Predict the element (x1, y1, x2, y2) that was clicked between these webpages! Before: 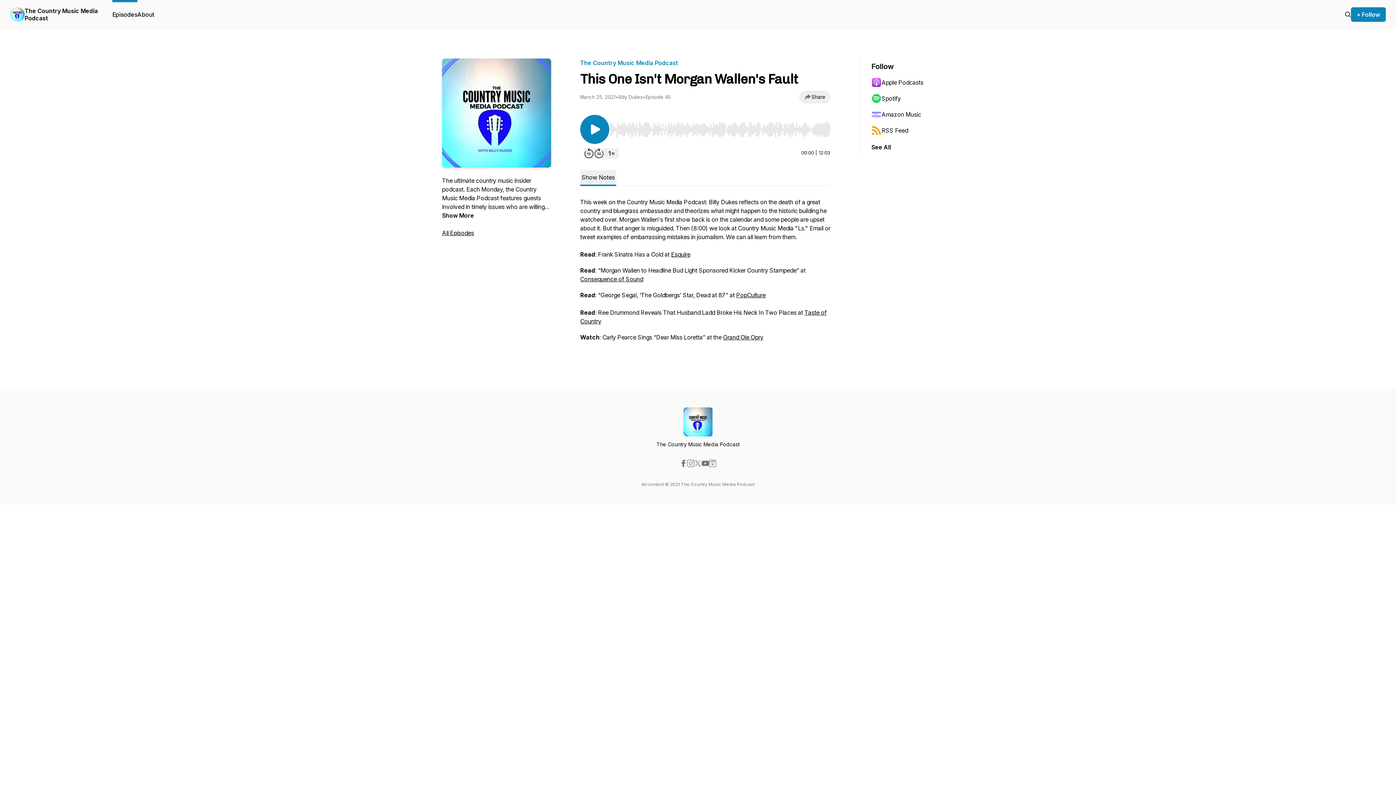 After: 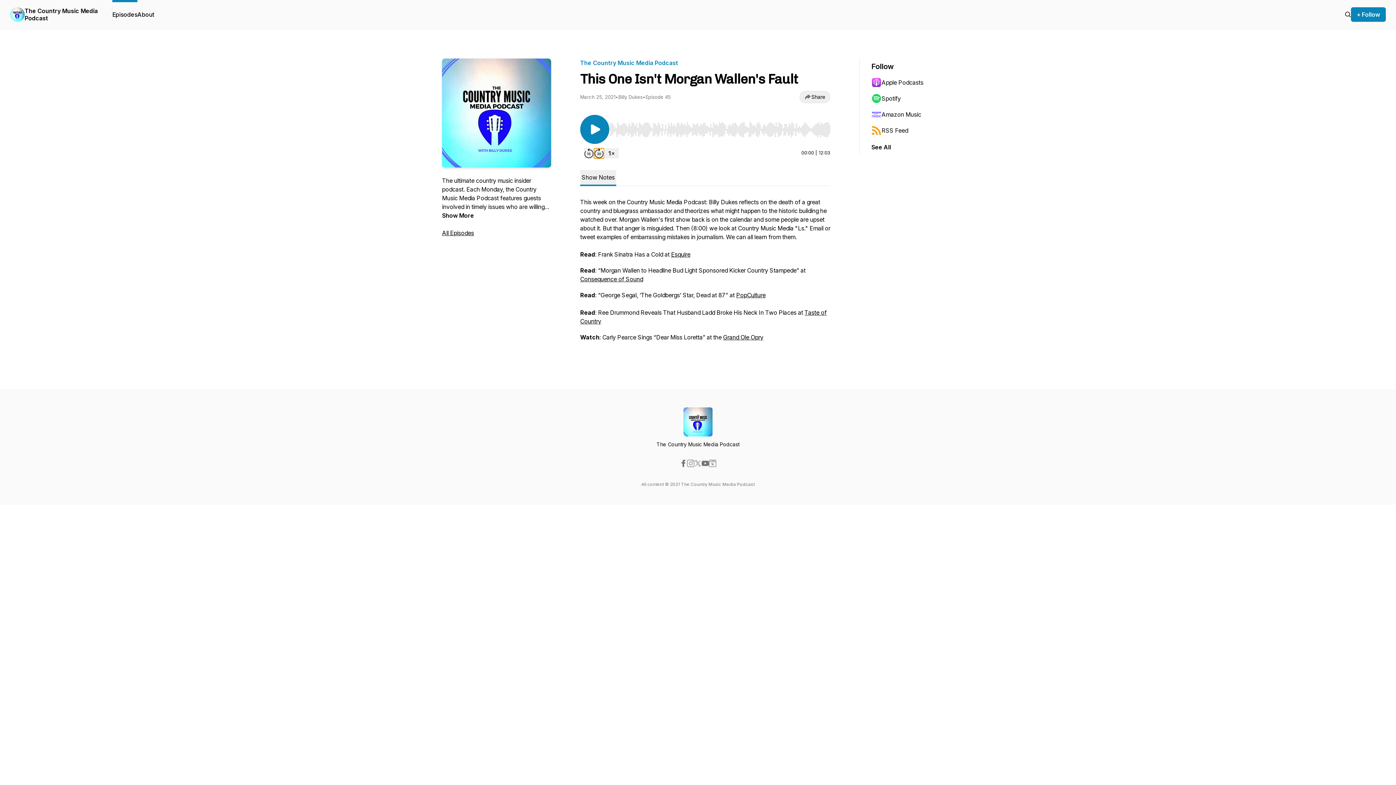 Action: label: Forward 30 seconds bbox: (594, 148, 604, 158)